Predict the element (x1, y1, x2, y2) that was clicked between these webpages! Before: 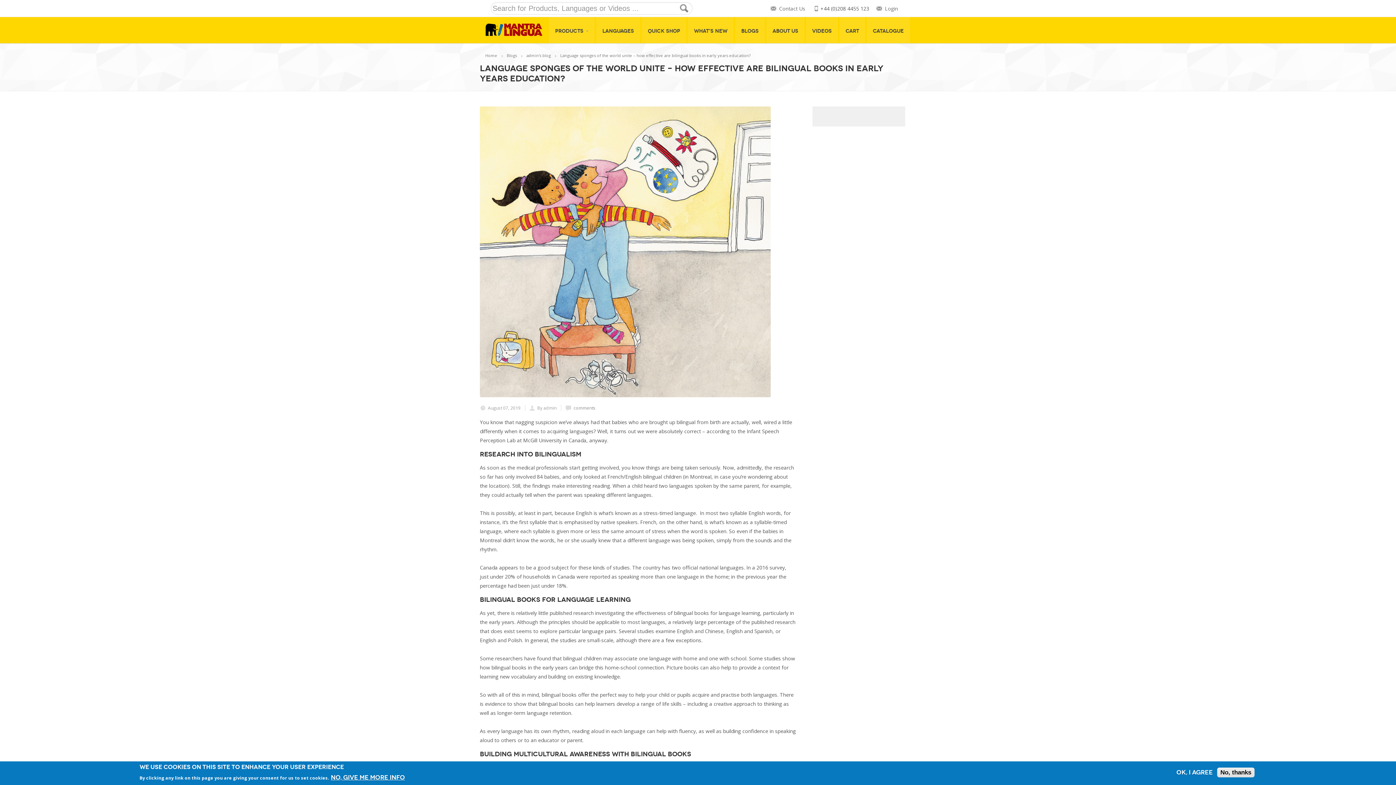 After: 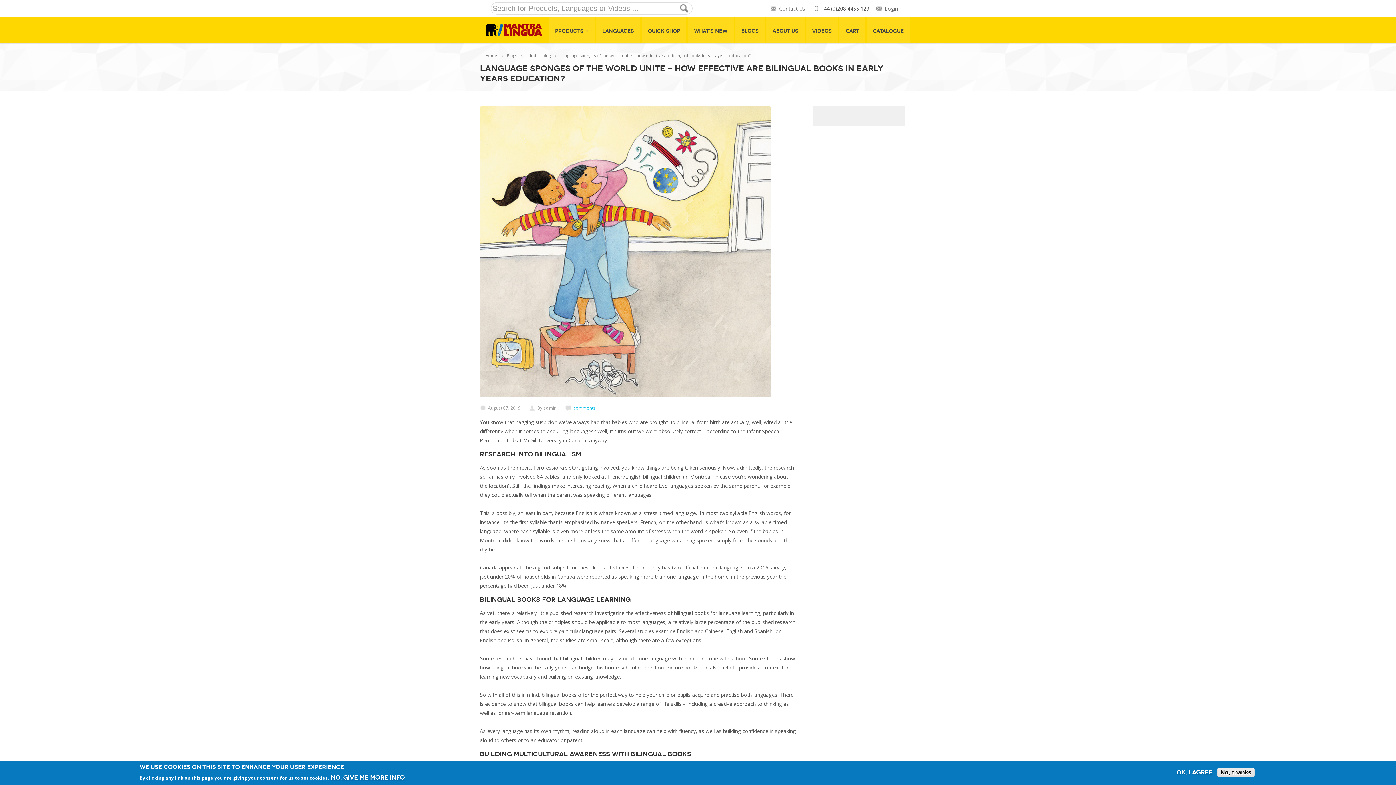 Action: label: comments bbox: (573, 405, 595, 411)